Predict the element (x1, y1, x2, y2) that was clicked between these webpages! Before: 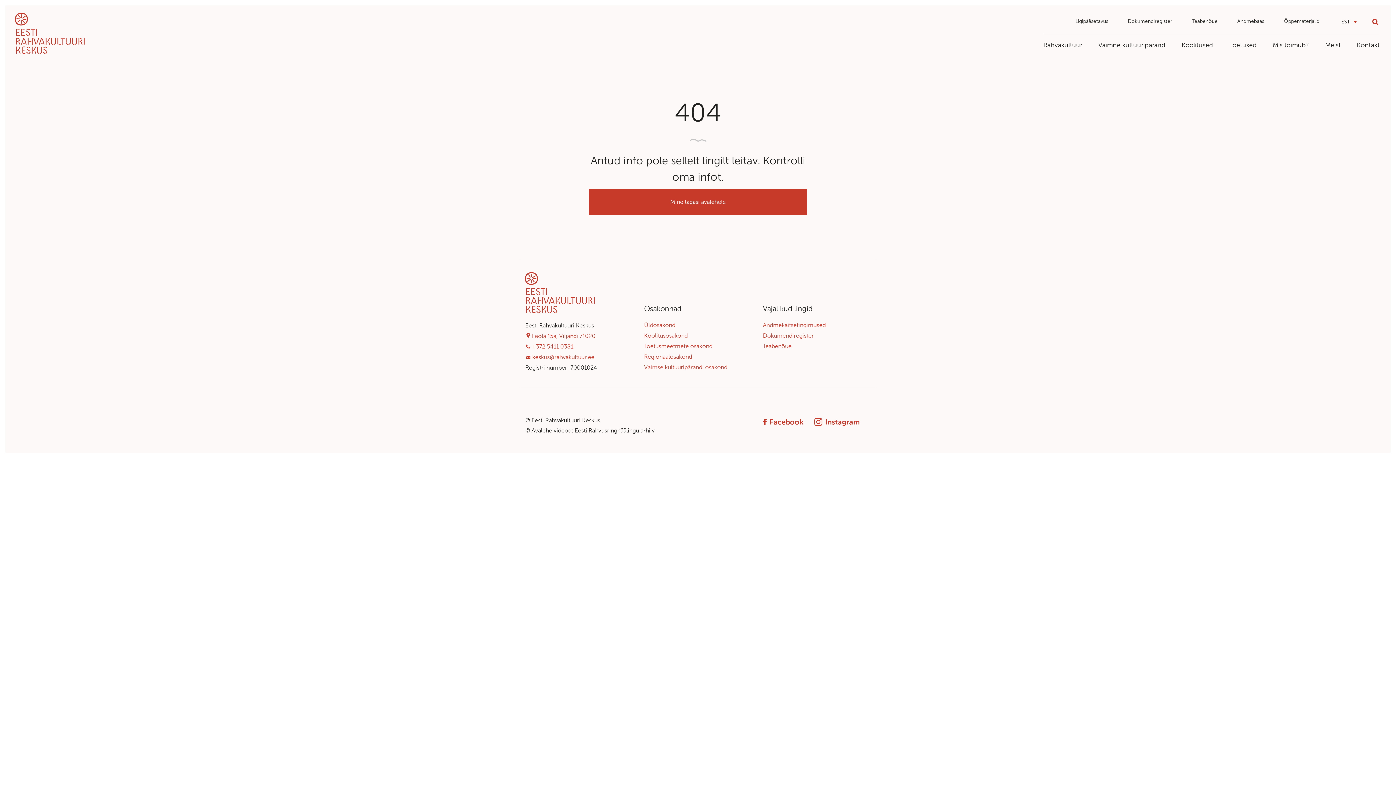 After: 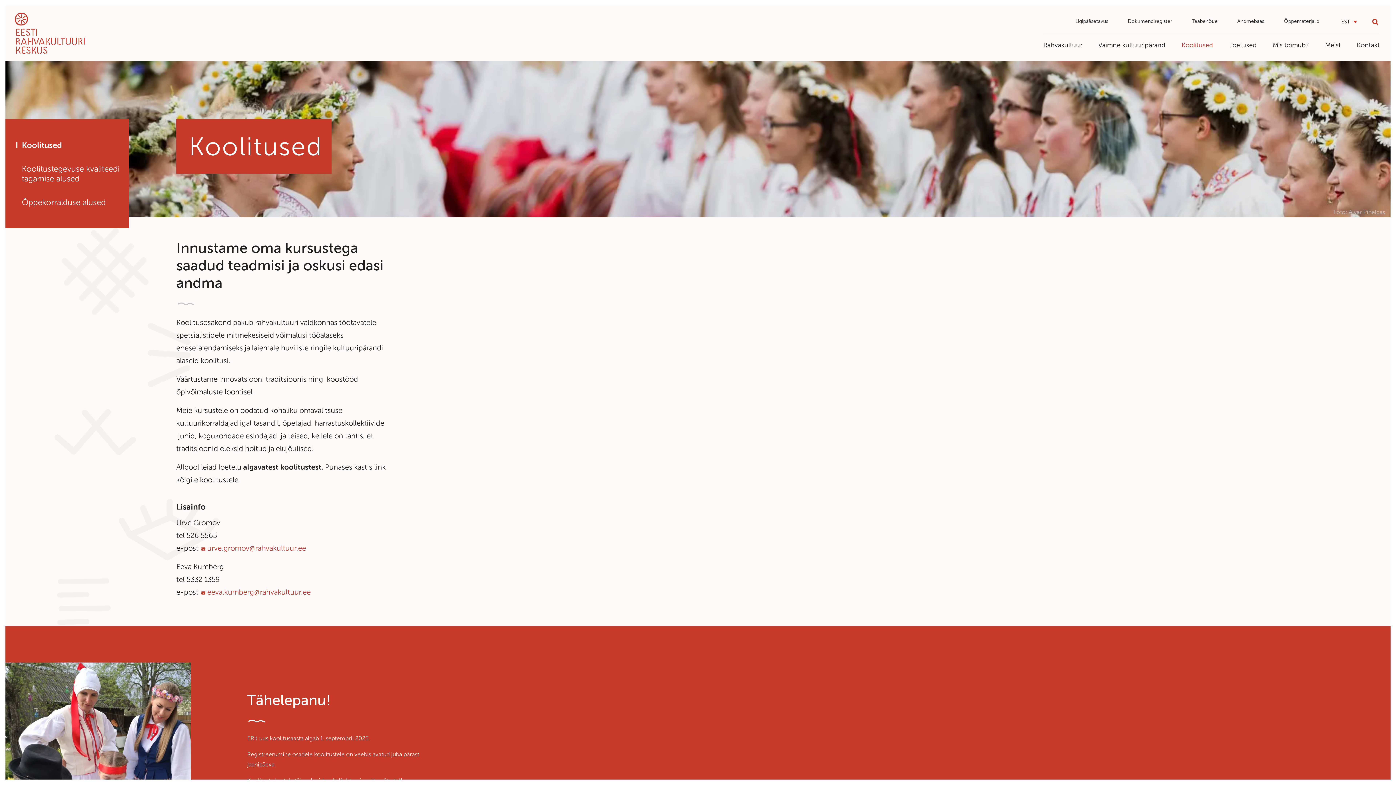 Action: bbox: (1181, 40, 1213, 48) label: Koolitused